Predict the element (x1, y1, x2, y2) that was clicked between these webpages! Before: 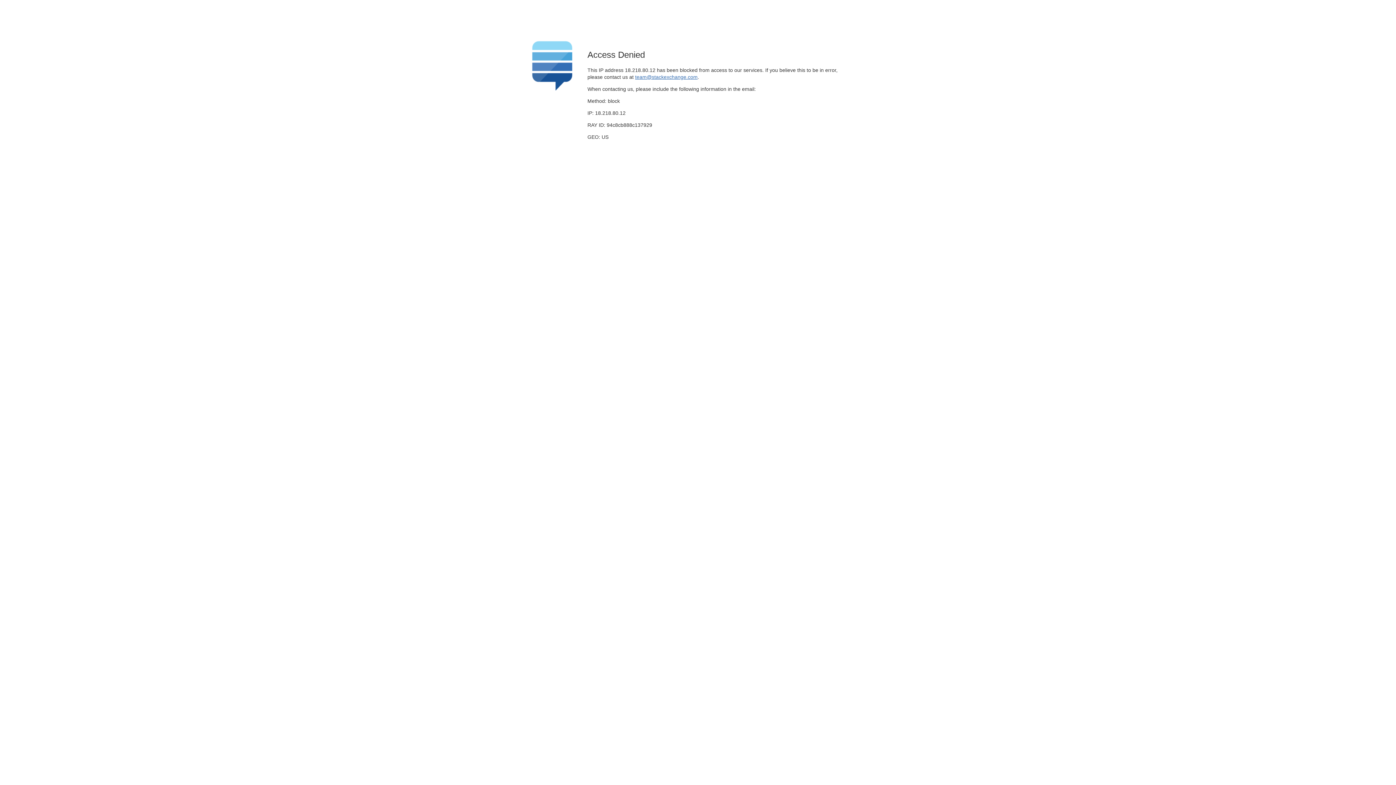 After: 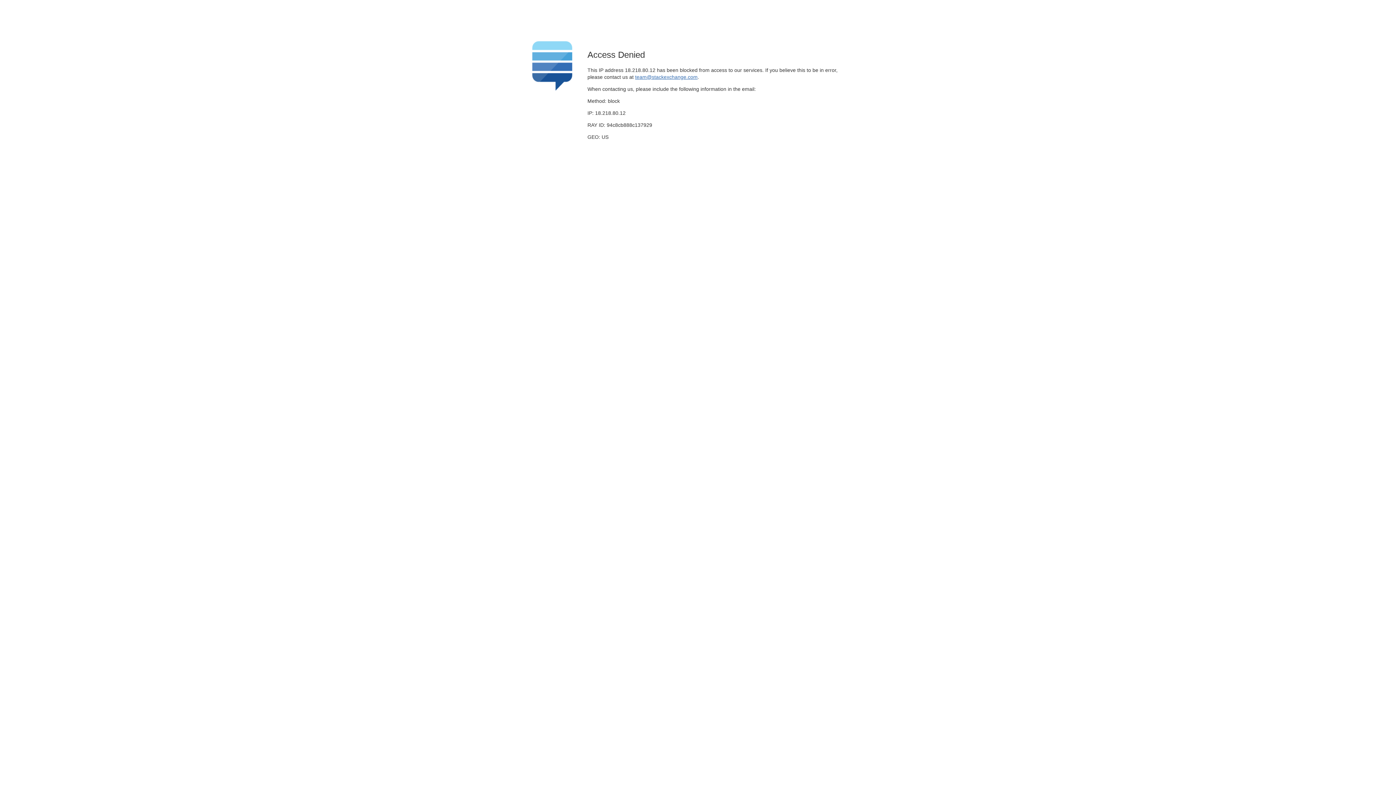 Action: bbox: (635, 74, 697, 79) label: team@stackexchange.com